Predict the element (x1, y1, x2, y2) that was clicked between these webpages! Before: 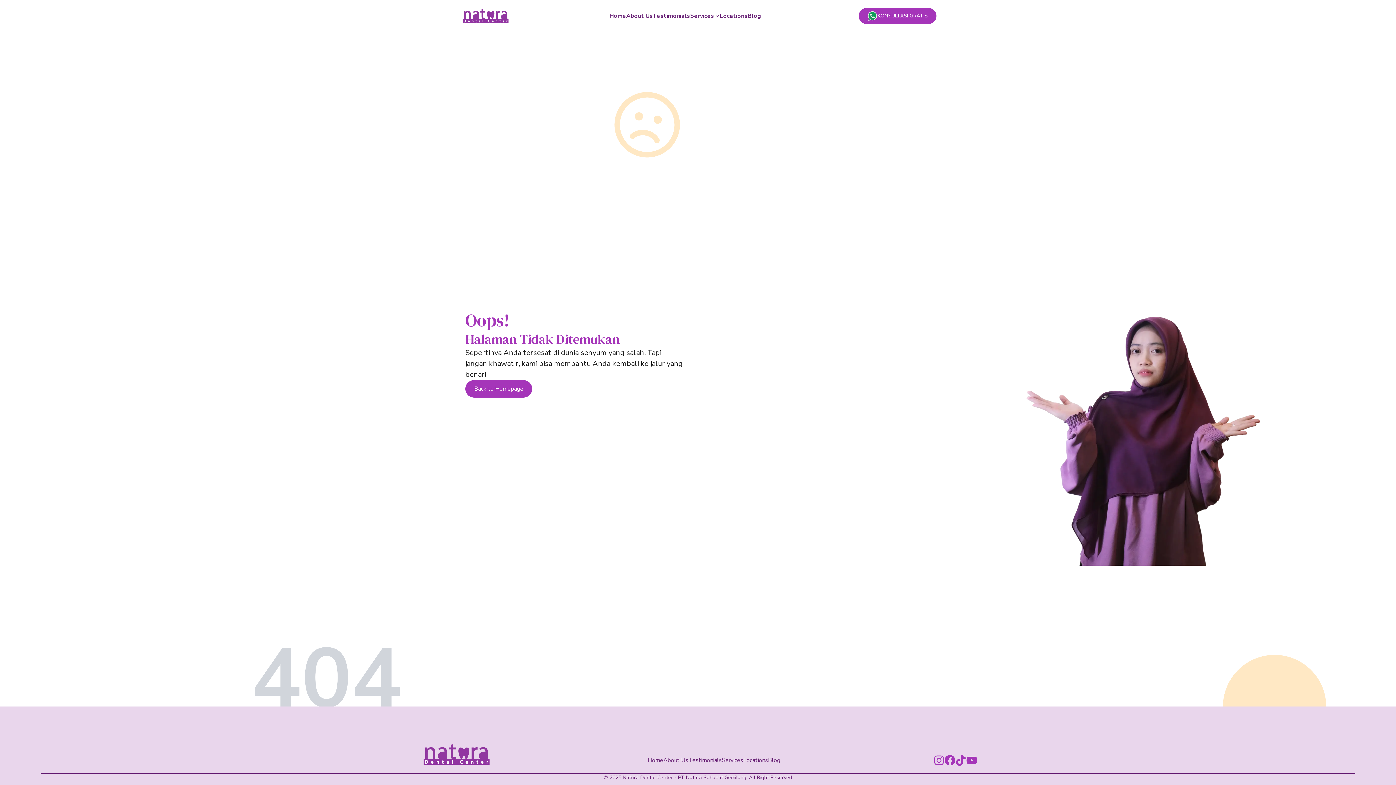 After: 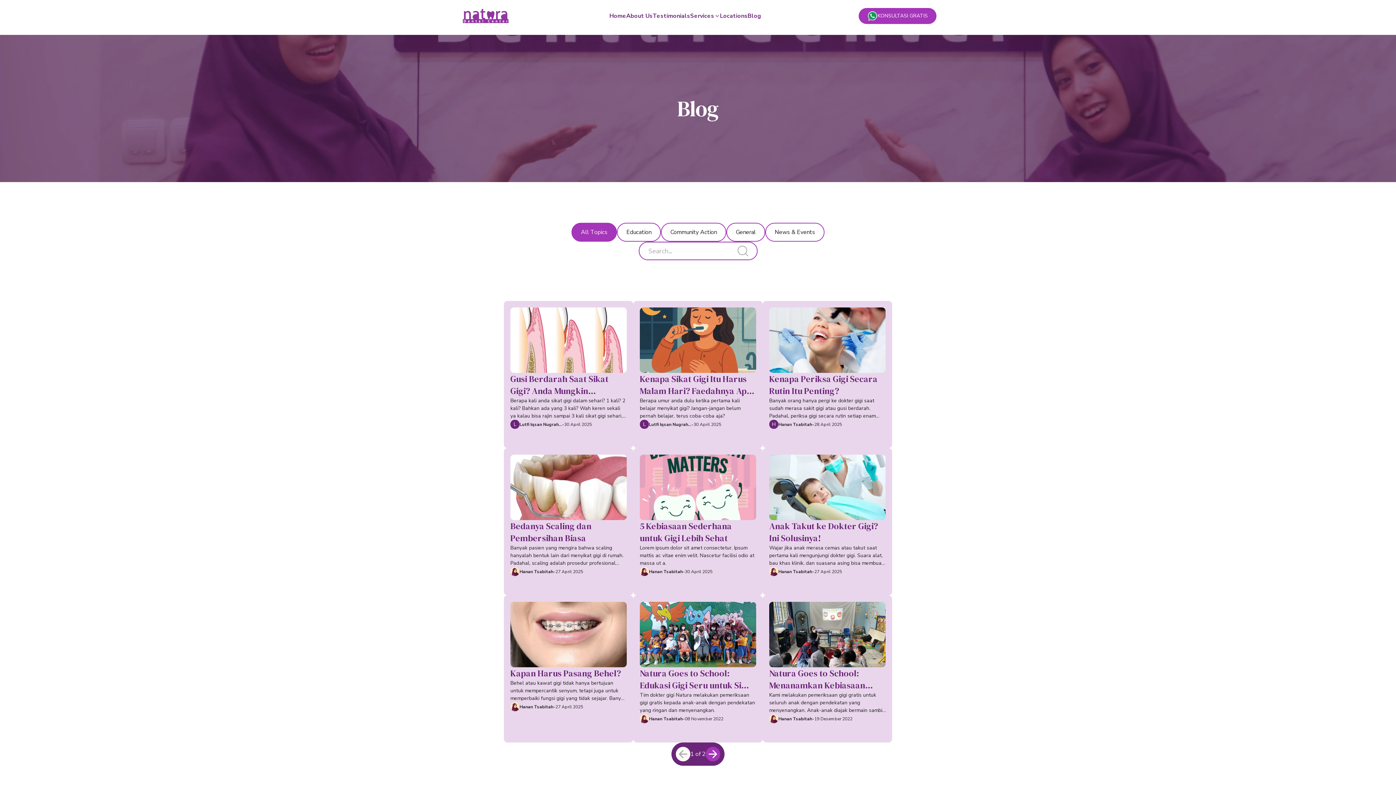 Action: bbox: (768, 756, 780, 765) label: Blog